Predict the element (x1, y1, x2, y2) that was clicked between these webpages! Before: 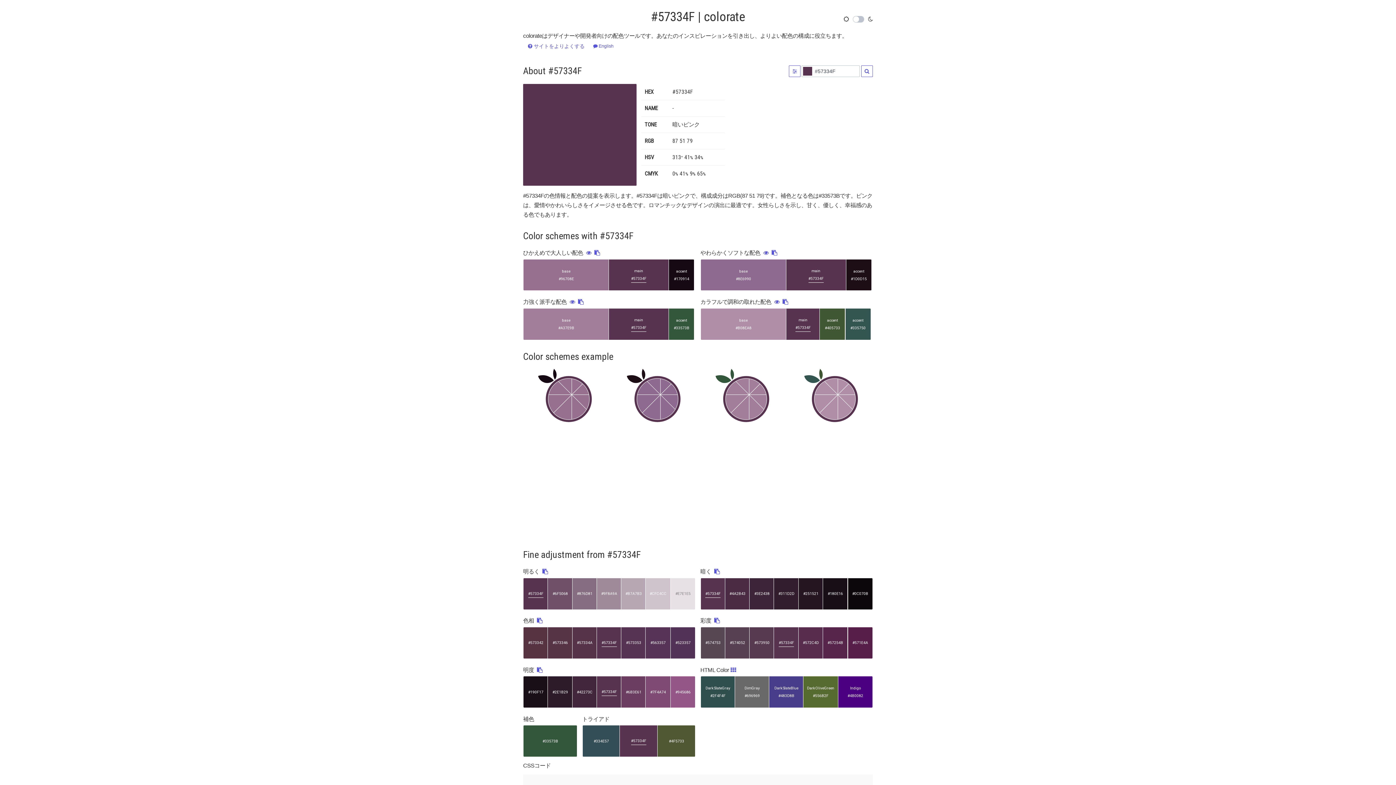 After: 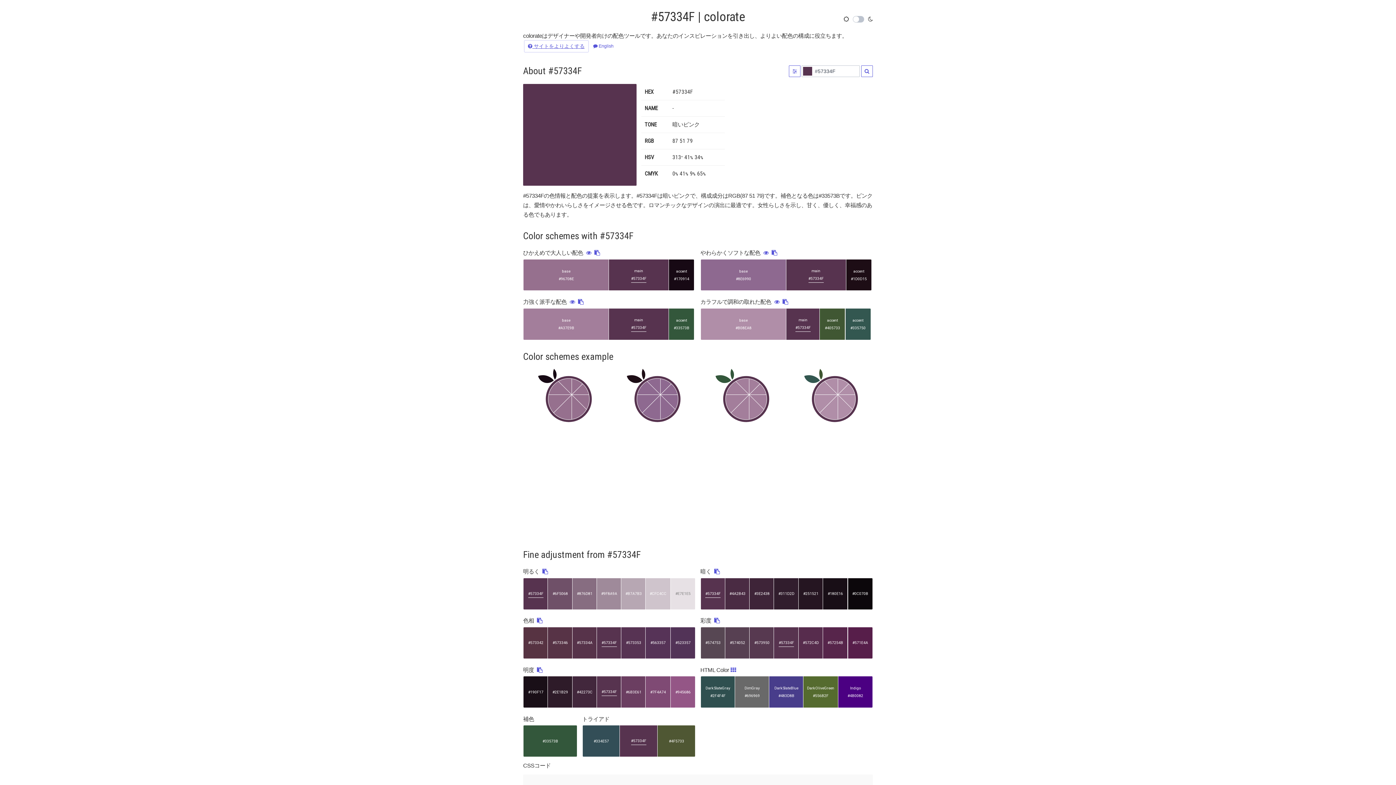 Action: bbox: (524, 40, 588, 52) label:  サイトをよりよくする